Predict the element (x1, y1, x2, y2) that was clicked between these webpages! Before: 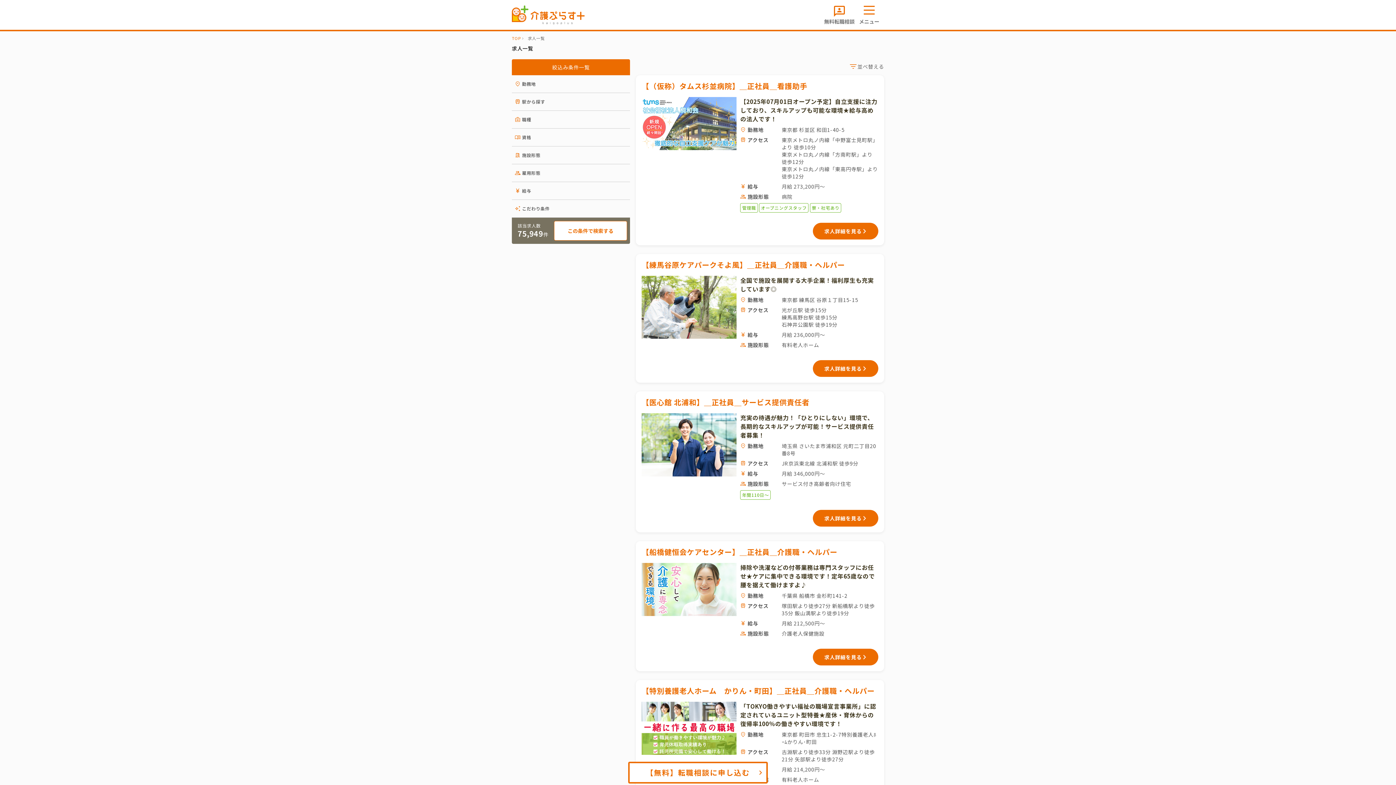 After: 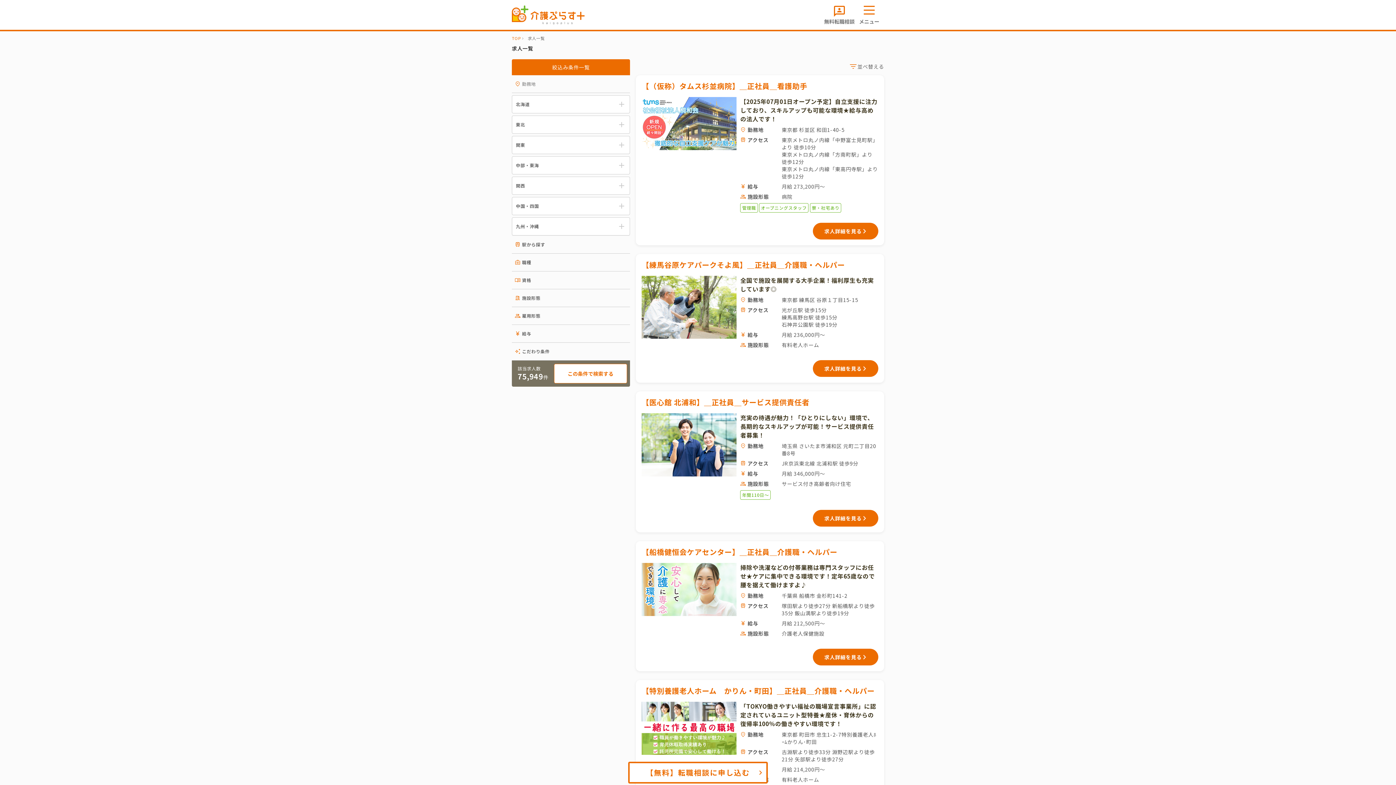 Action: bbox: (522, 80, 536, 86) label: 勤務地